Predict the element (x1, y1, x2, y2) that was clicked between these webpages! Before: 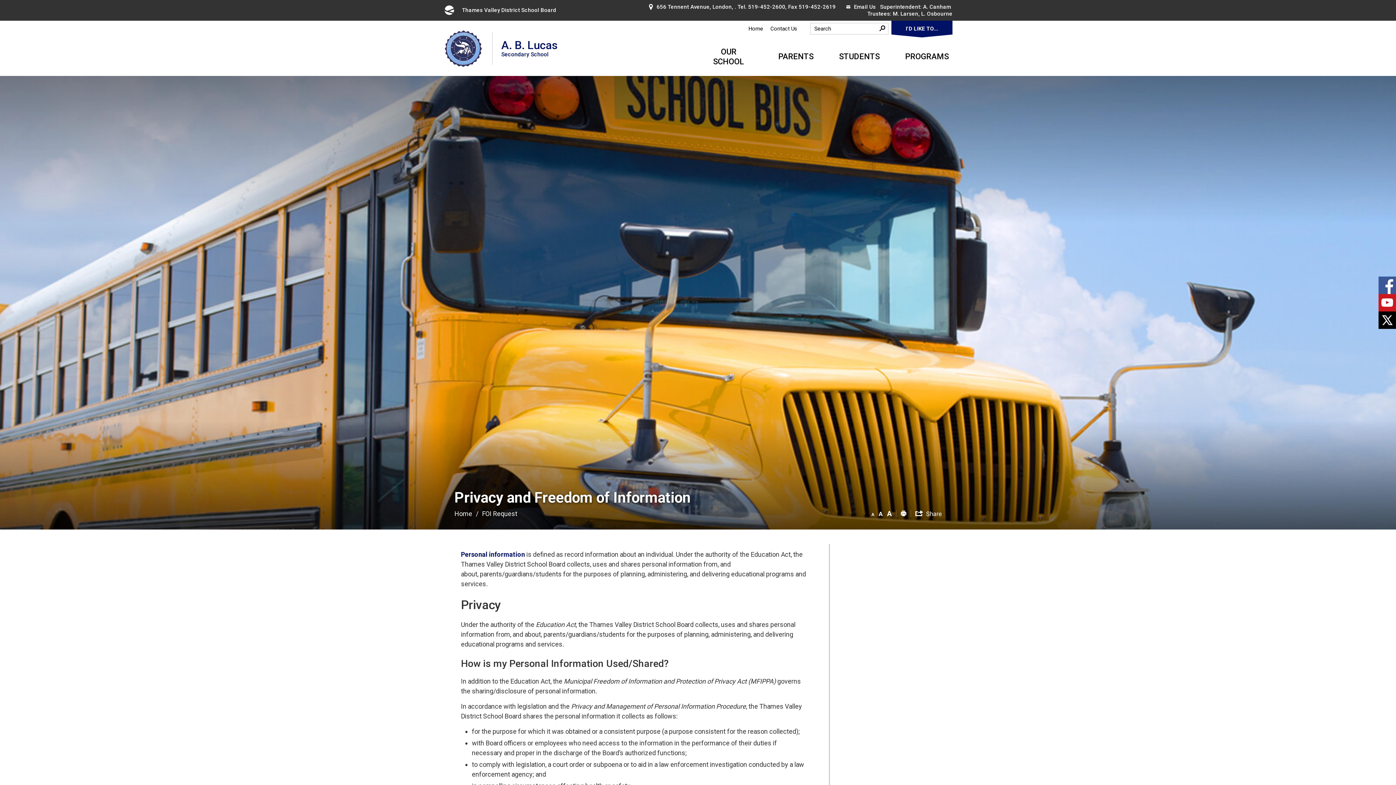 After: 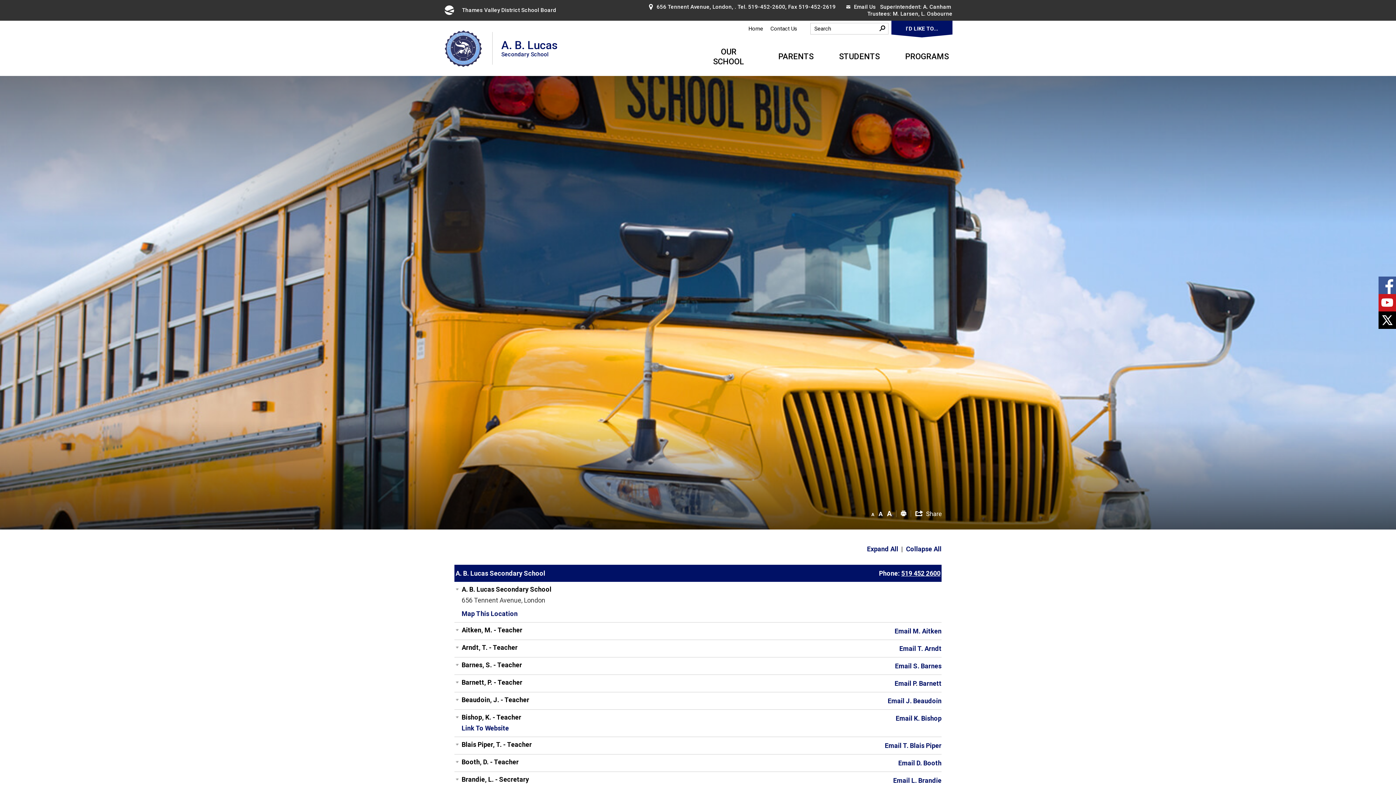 Action: label: Email Us bbox: (837, 3, 876, 10)